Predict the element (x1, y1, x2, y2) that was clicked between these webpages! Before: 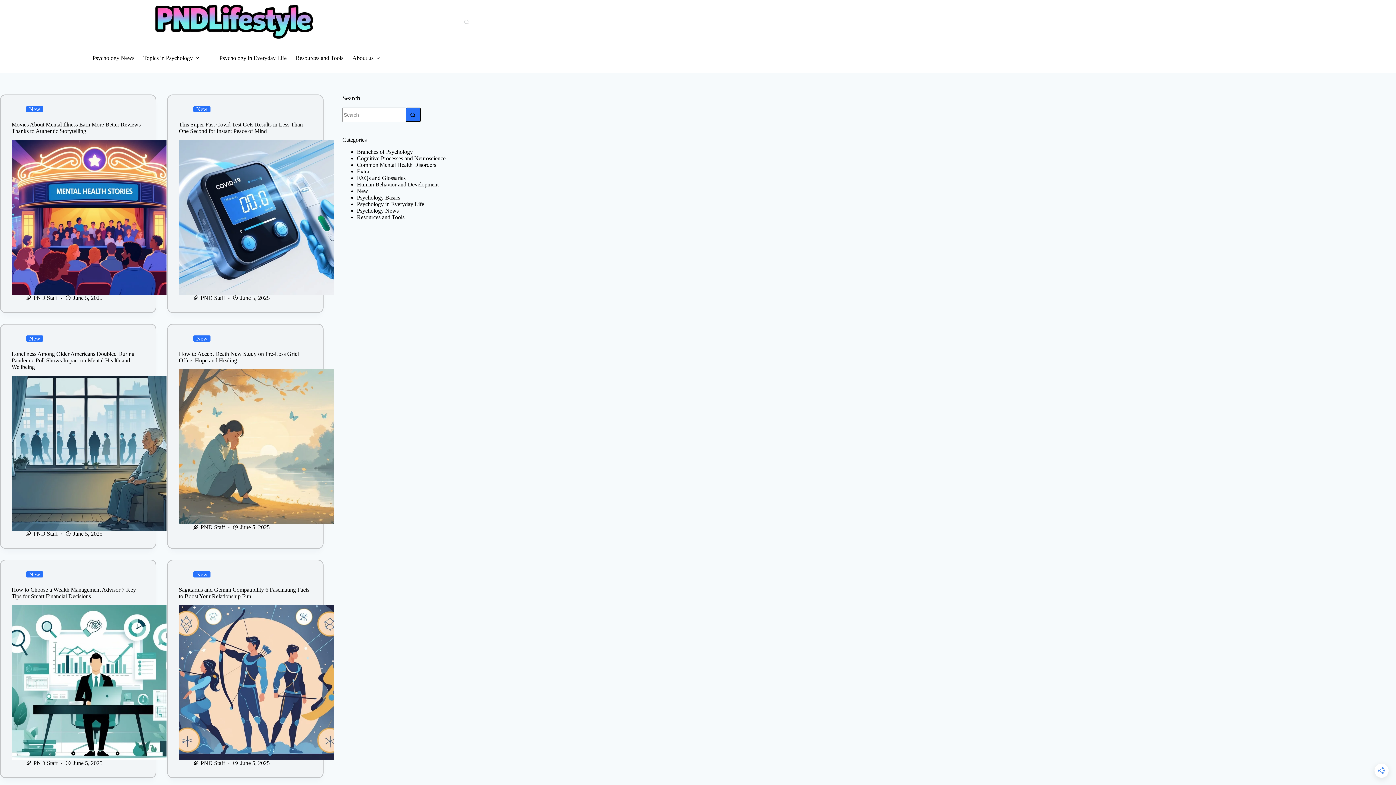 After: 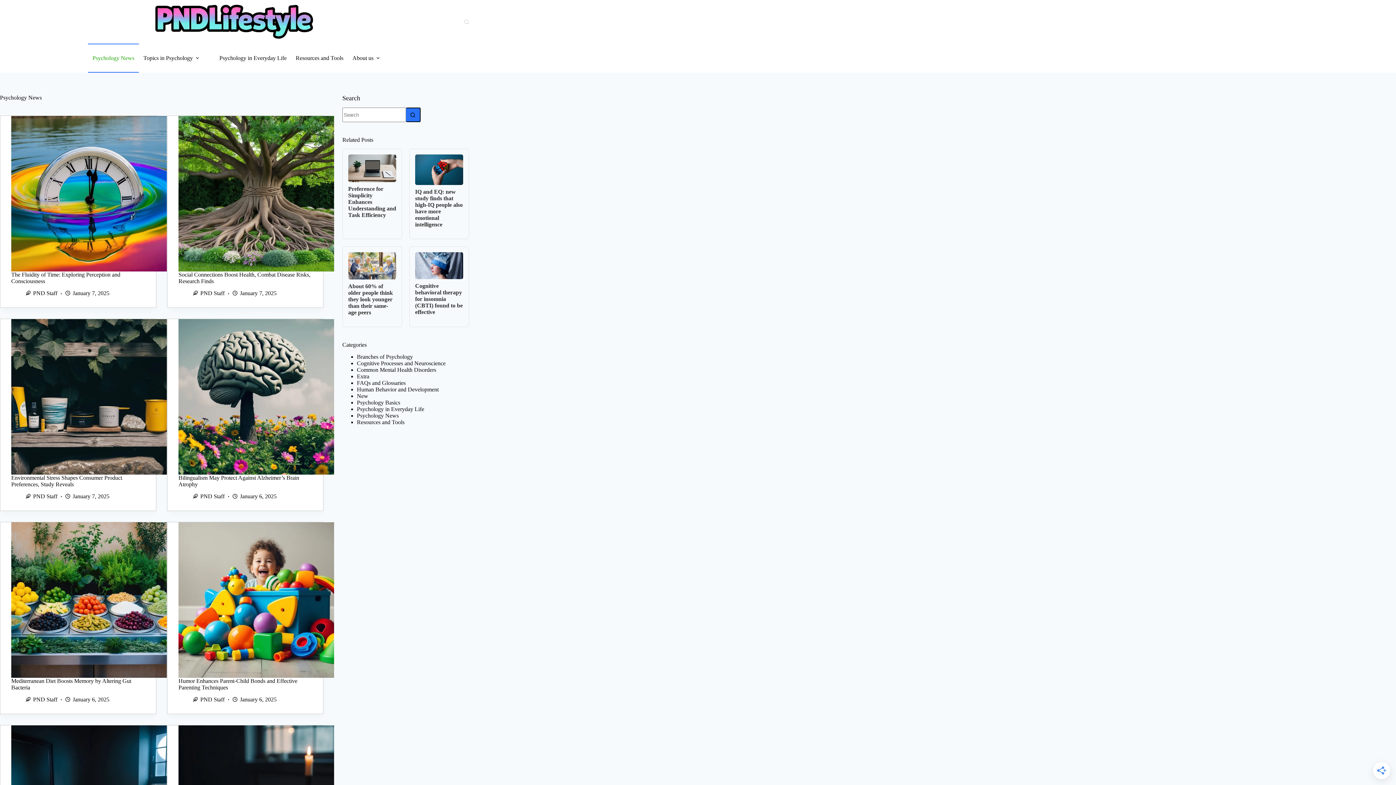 Action: label: Psychology News bbox: (356, 207, 398, 213)